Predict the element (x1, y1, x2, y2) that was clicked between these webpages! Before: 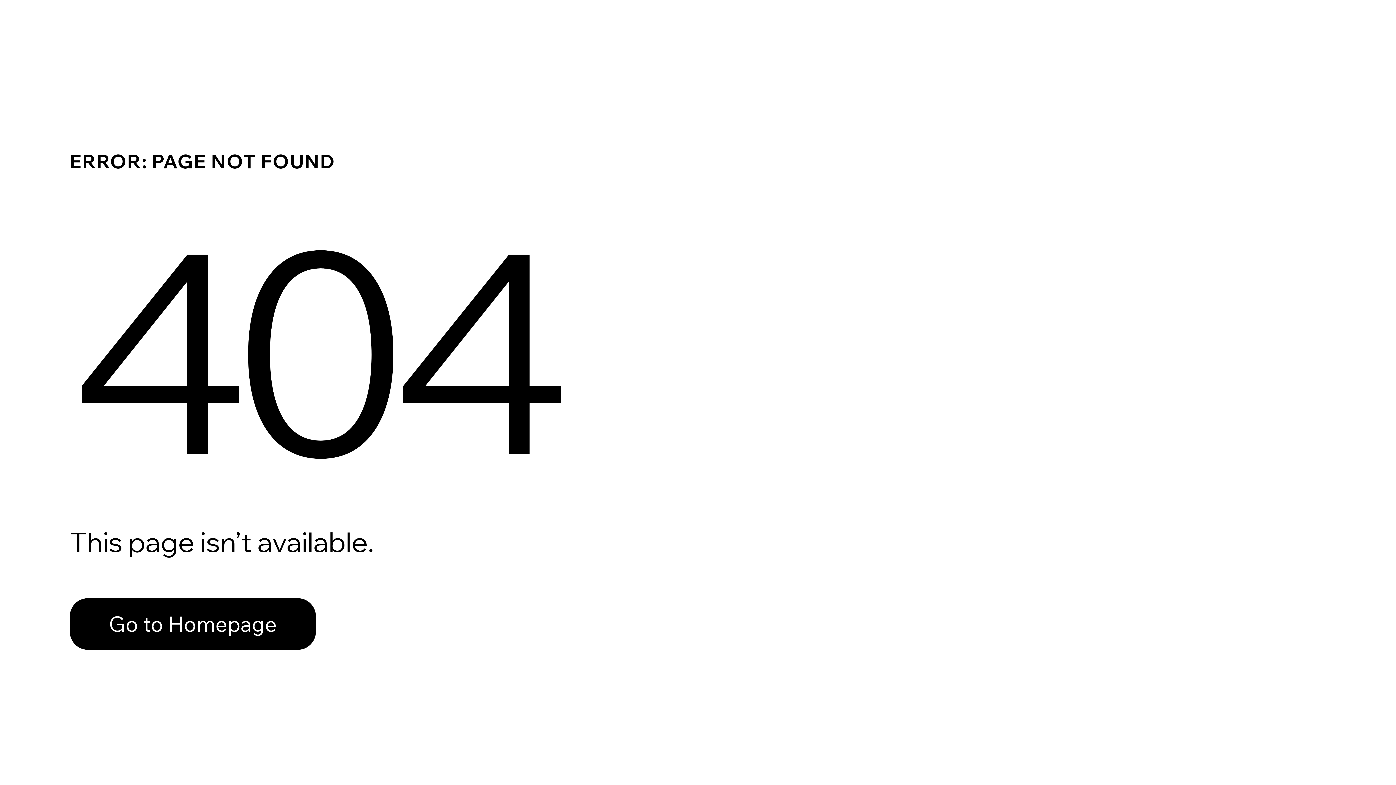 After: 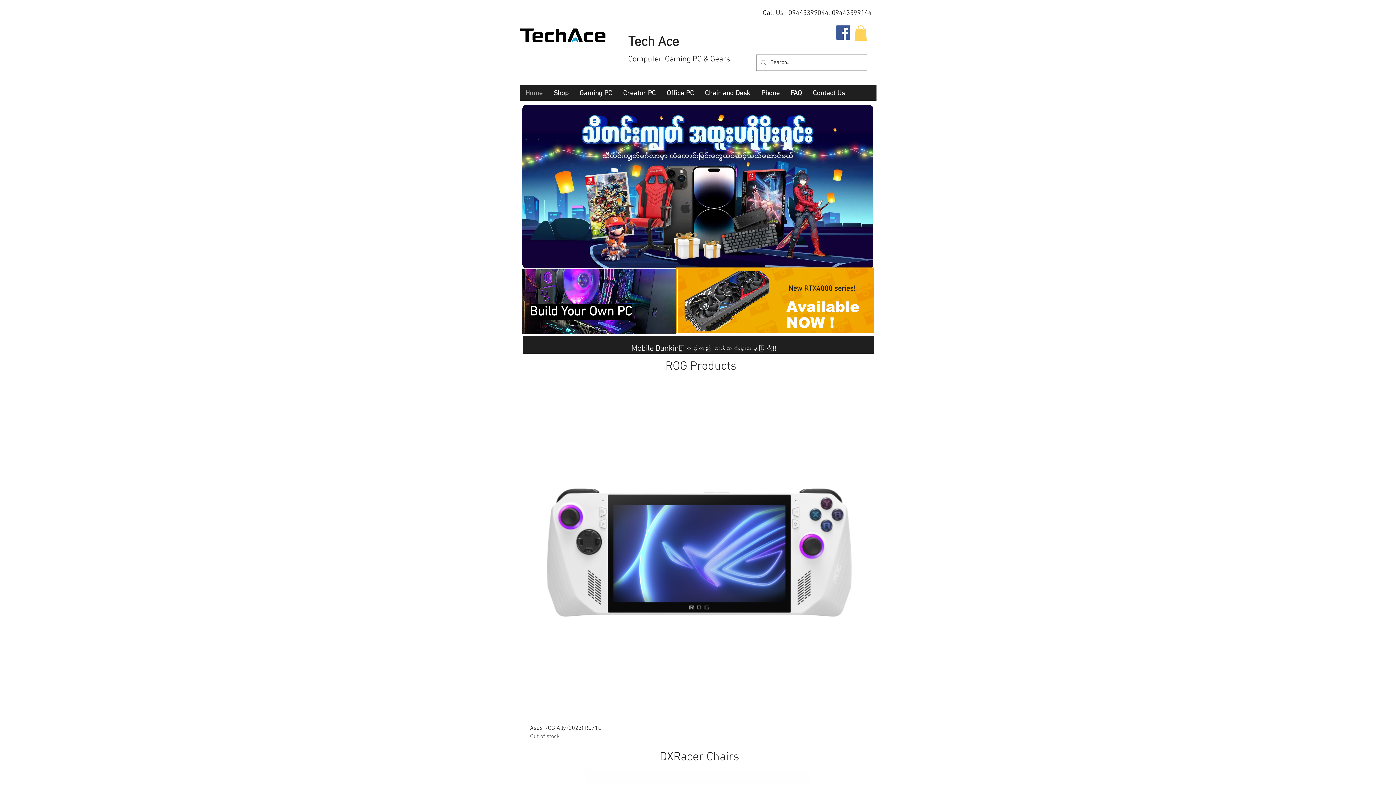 Action: label: Go to Homepage bbox: (69, 598, 316, 650)